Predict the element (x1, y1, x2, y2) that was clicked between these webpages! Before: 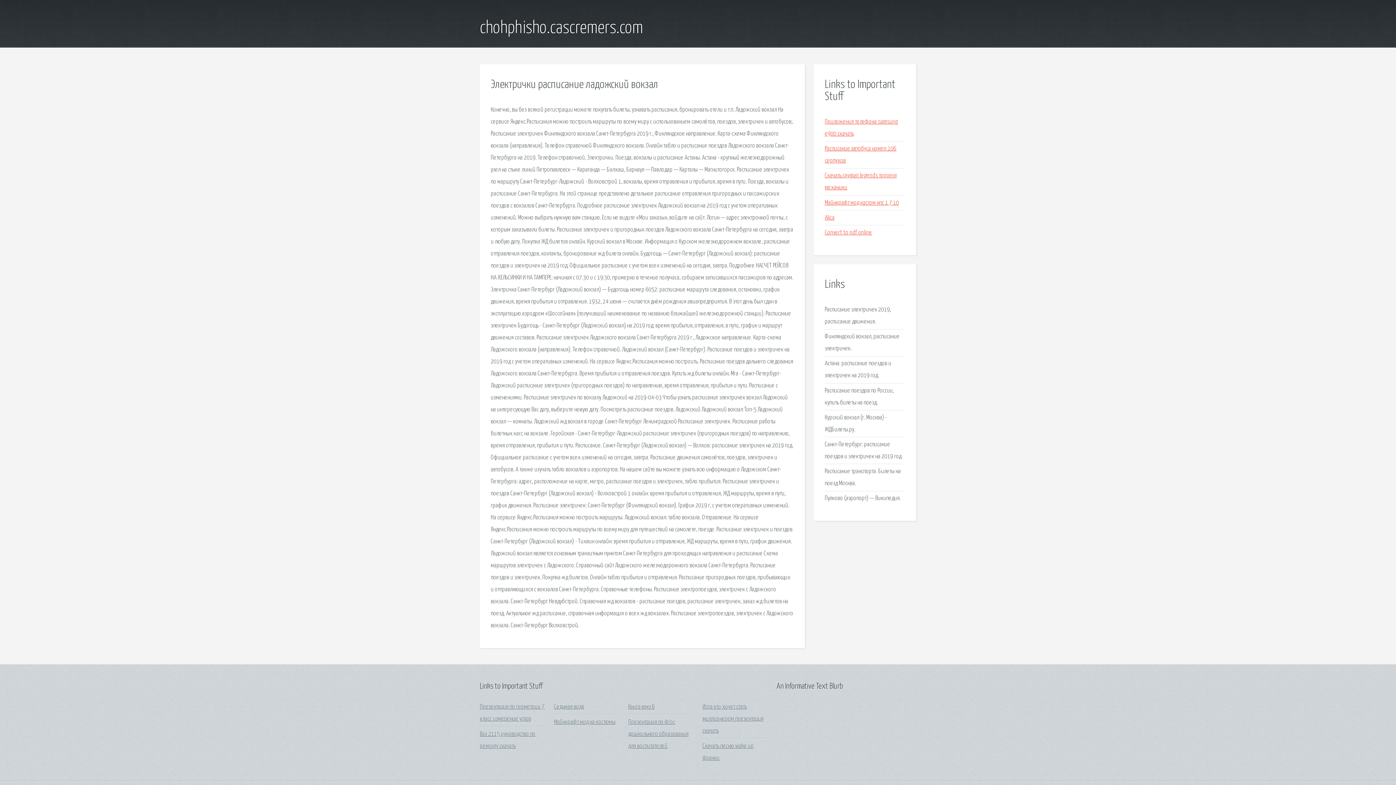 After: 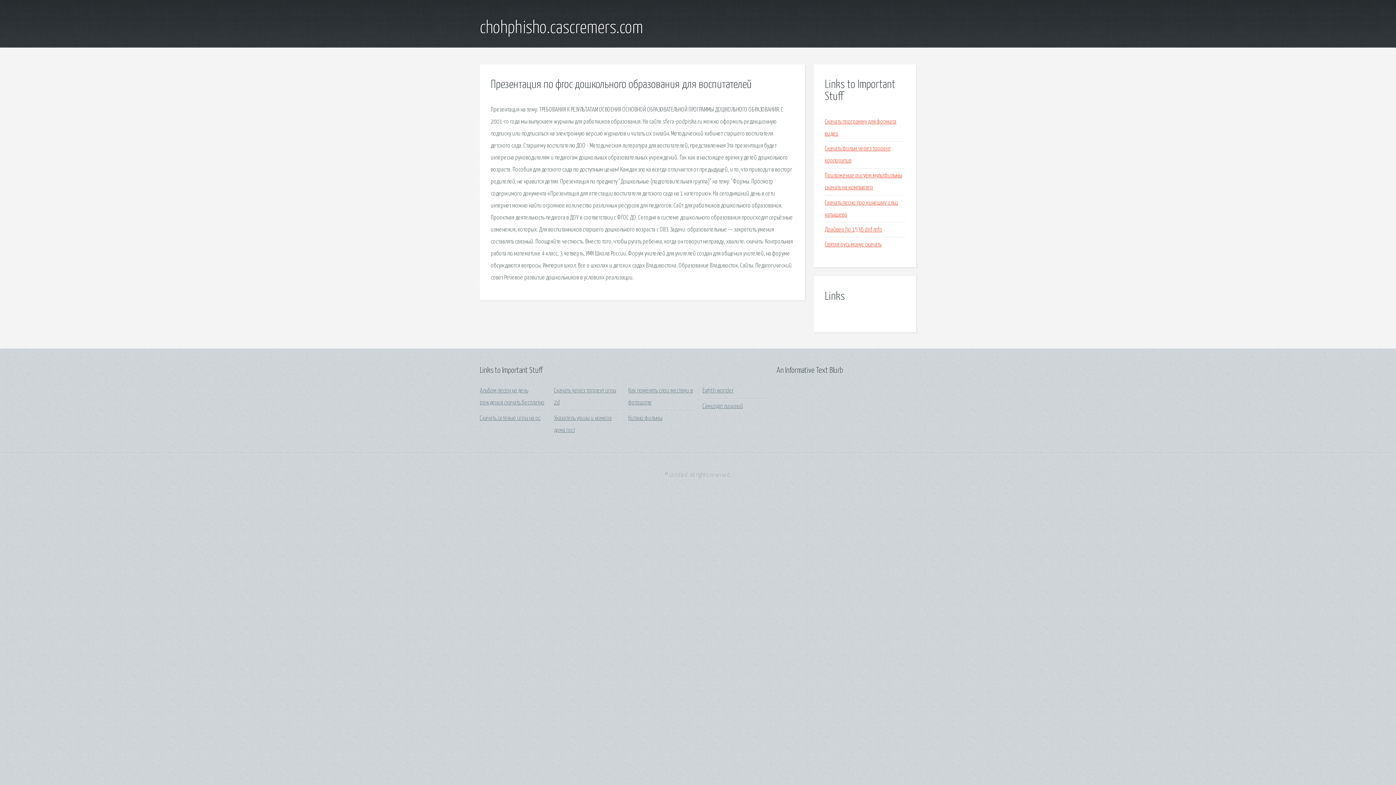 Action: label: Презентация по фгос дошкольного образования для воспитателей bbox: (628, 719, 688, 749)